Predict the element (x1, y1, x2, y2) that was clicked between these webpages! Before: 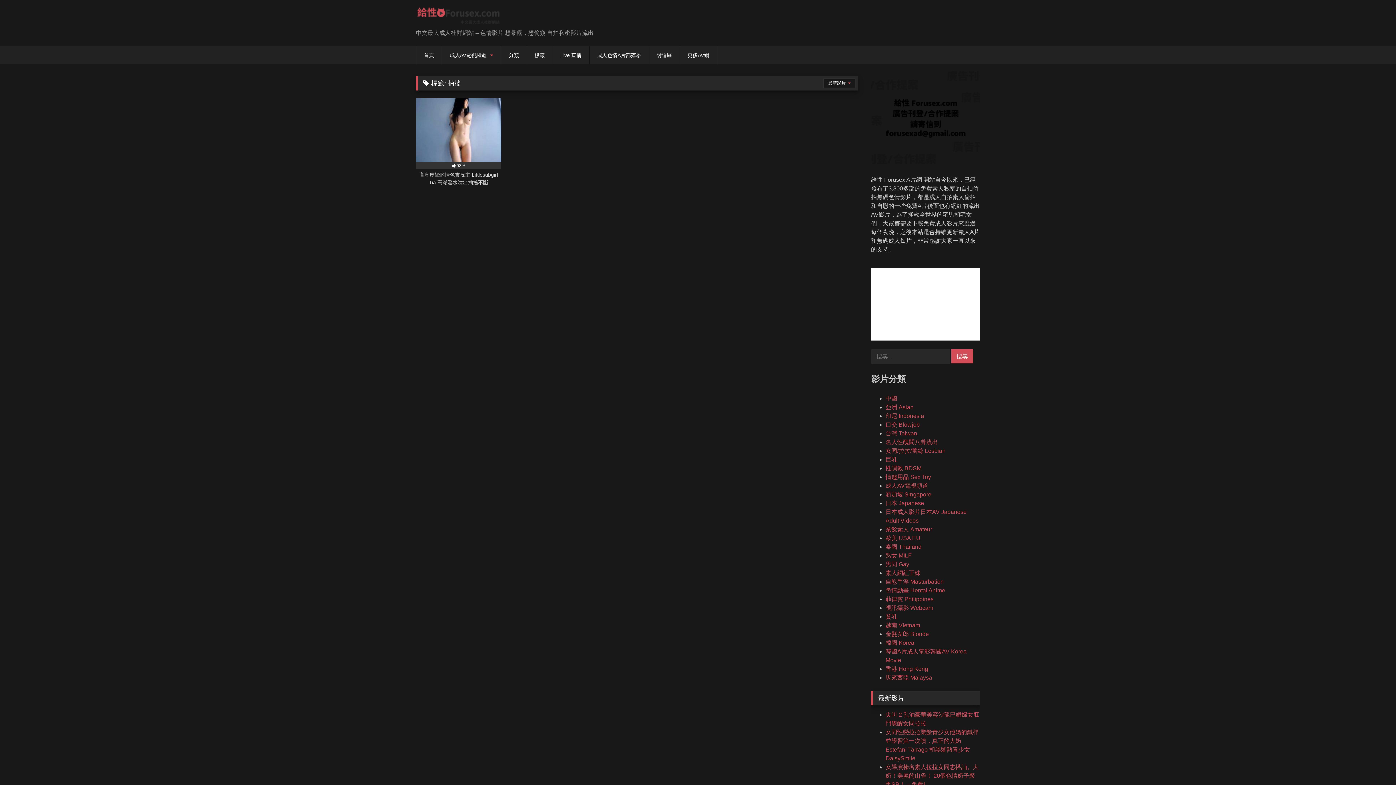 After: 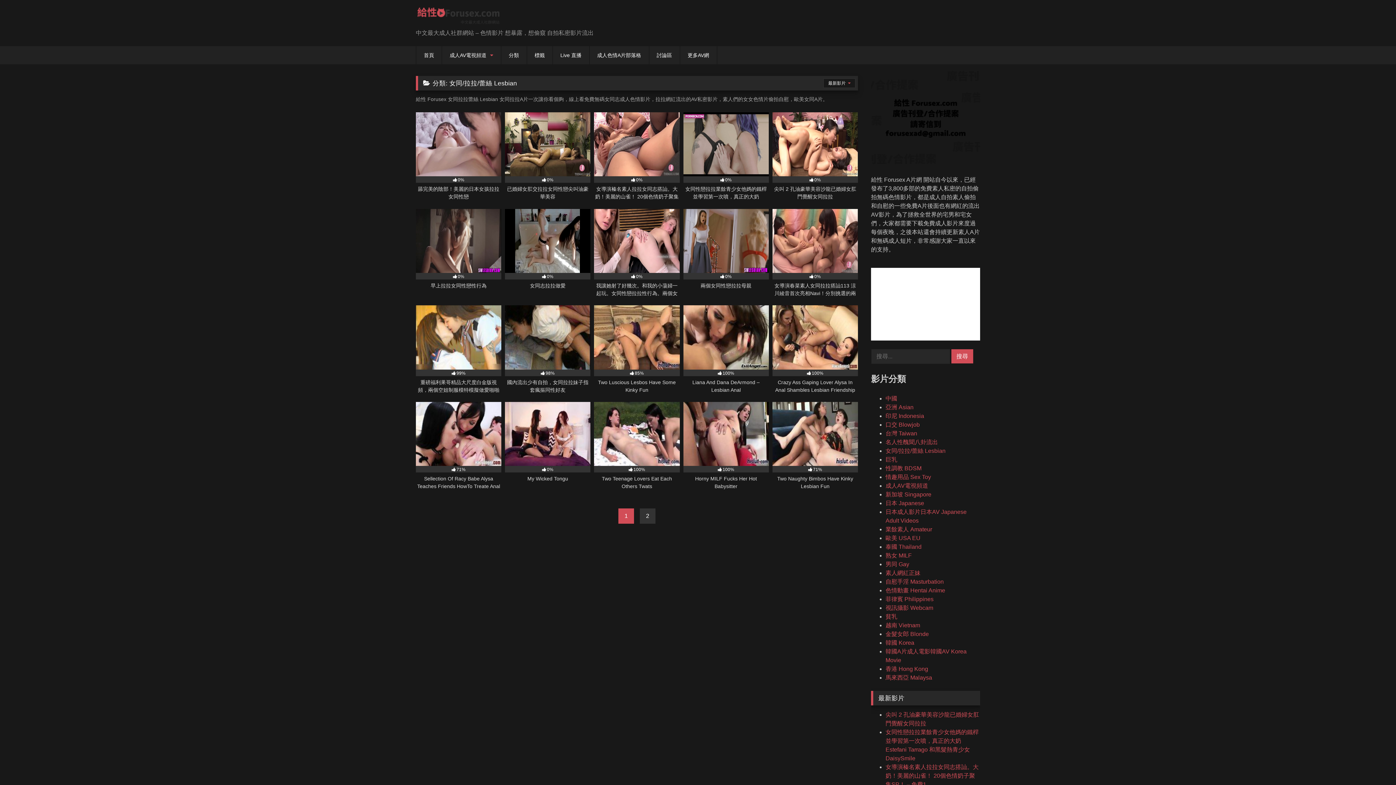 Action: bbox: (885, 447, 945, 454) label: 女同/拉拉/蕾絲 Lesbian